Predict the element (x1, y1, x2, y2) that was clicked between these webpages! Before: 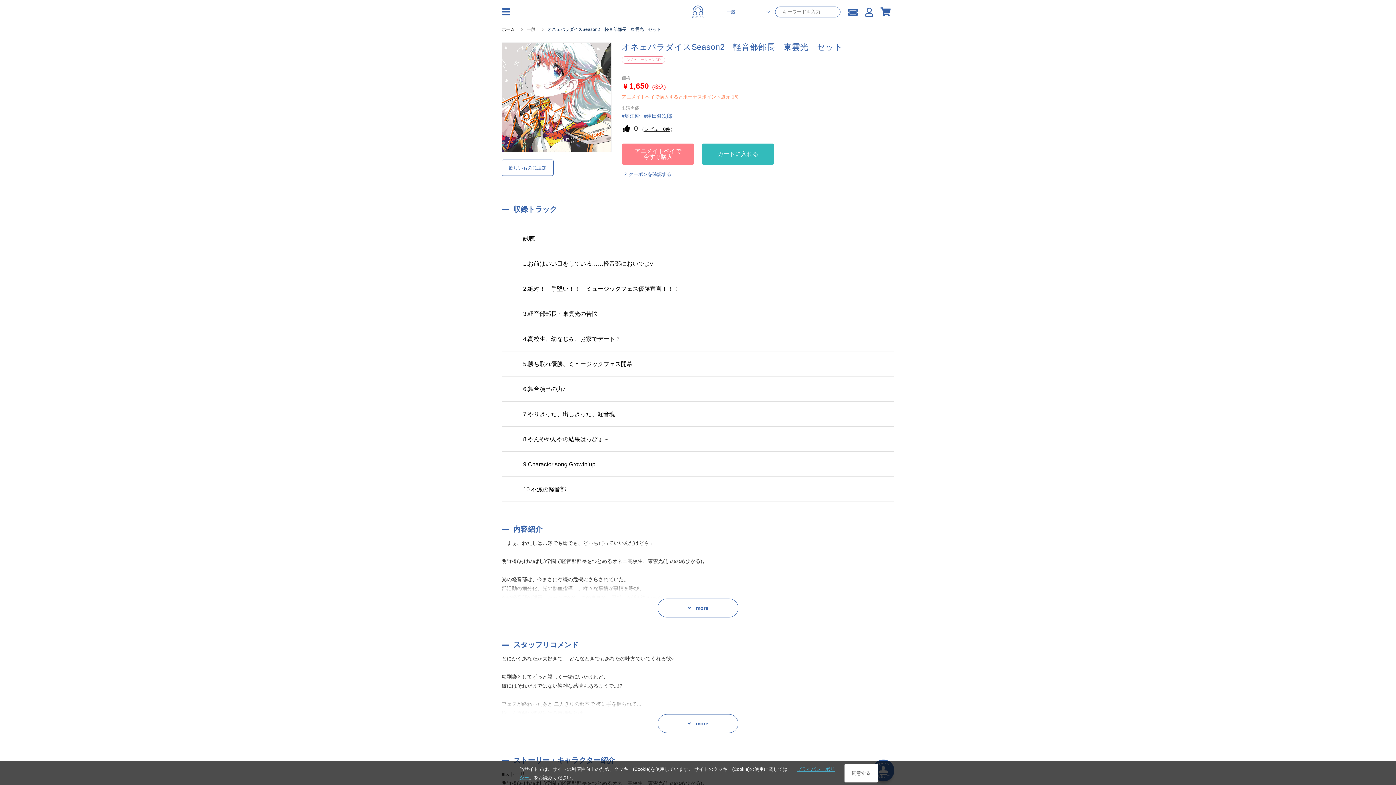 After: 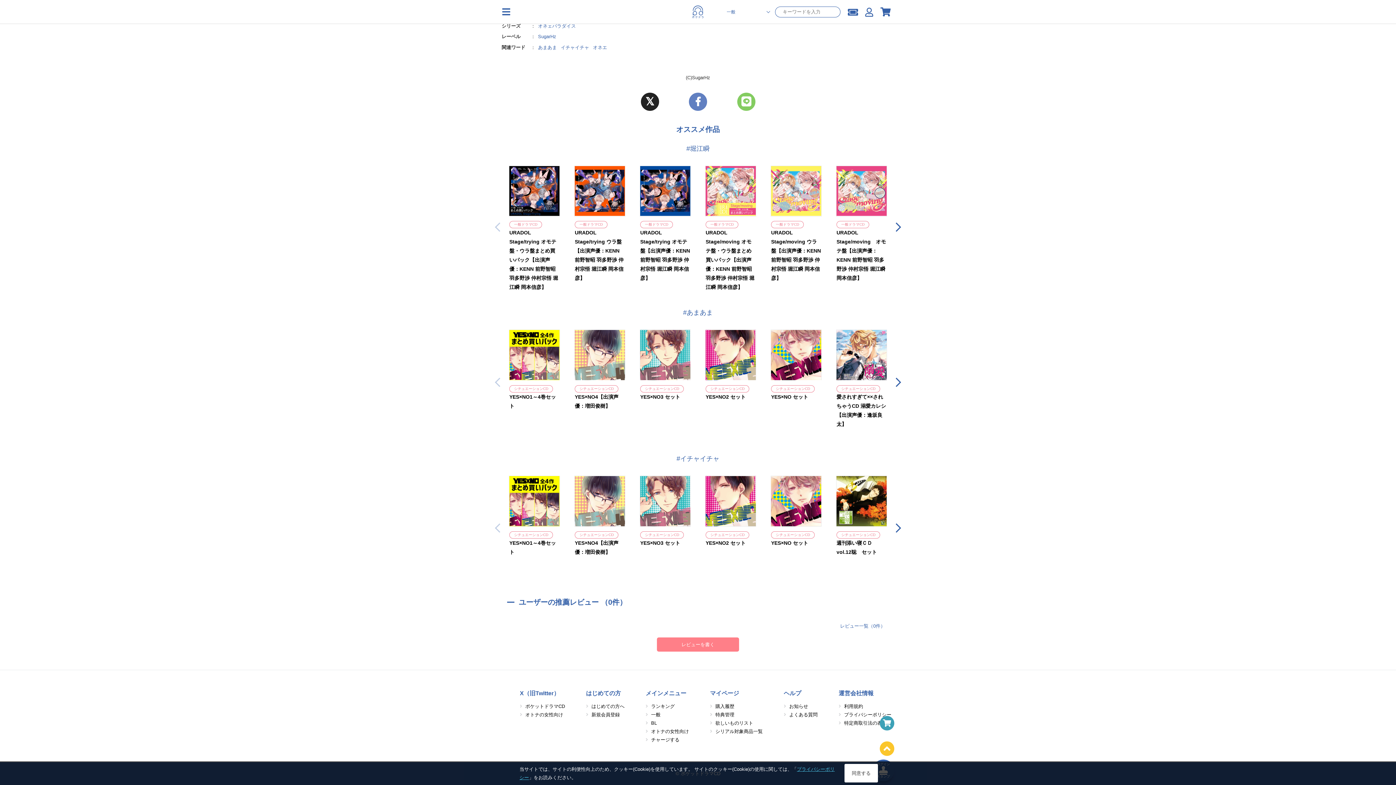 Action: bbox: (639, 126, 675, 132) label: （レビュー0件）